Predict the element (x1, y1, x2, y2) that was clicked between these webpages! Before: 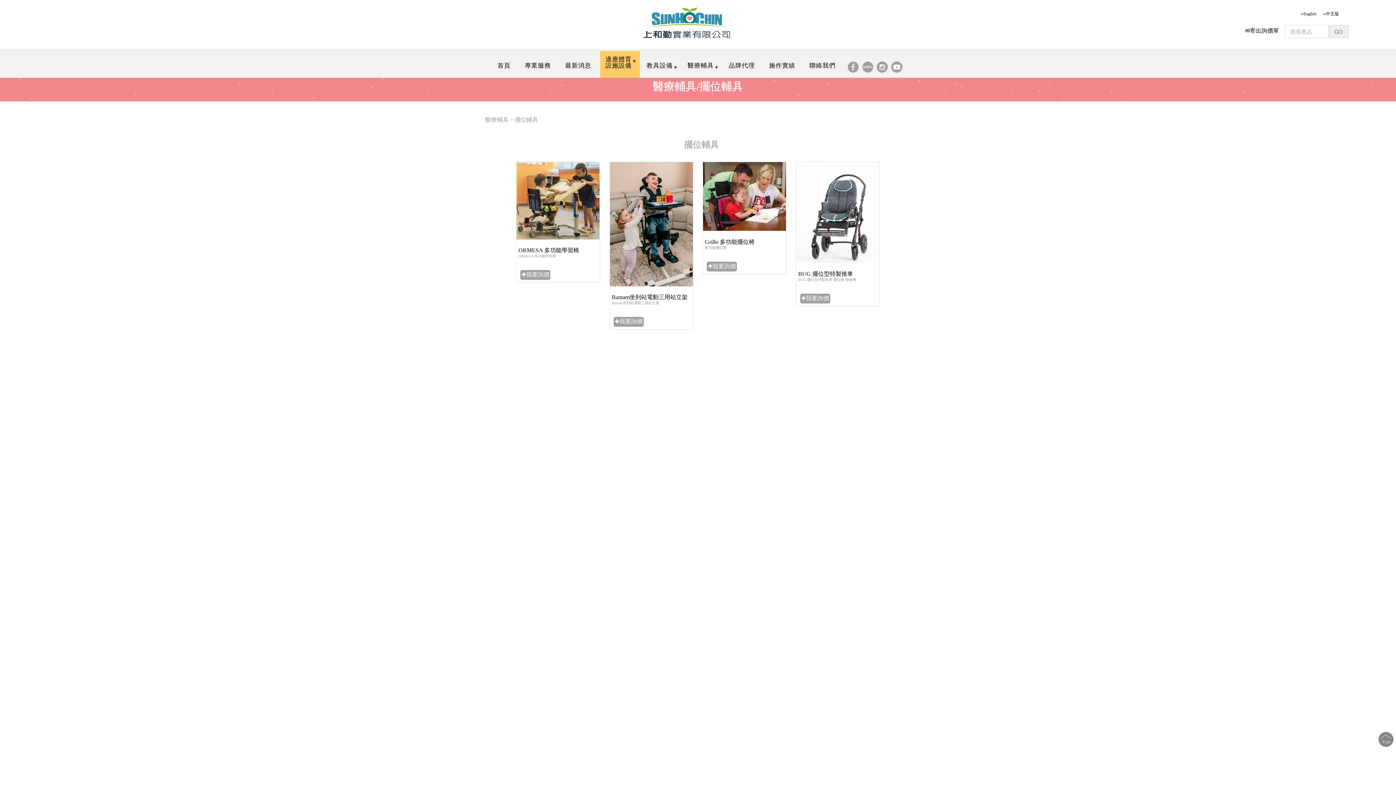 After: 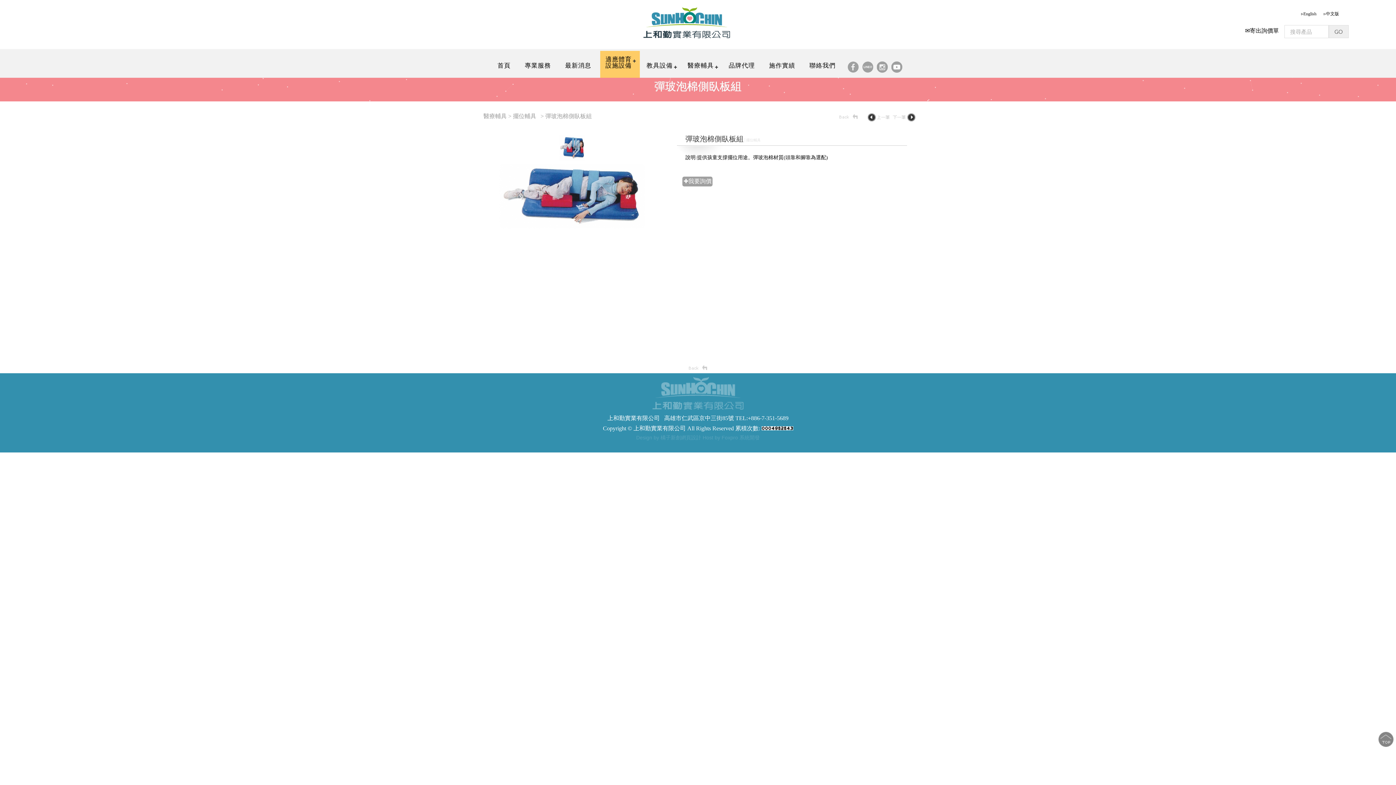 Action: bbox: (611, 751, 658, 757) label: 彈玻泡棉側臥板組